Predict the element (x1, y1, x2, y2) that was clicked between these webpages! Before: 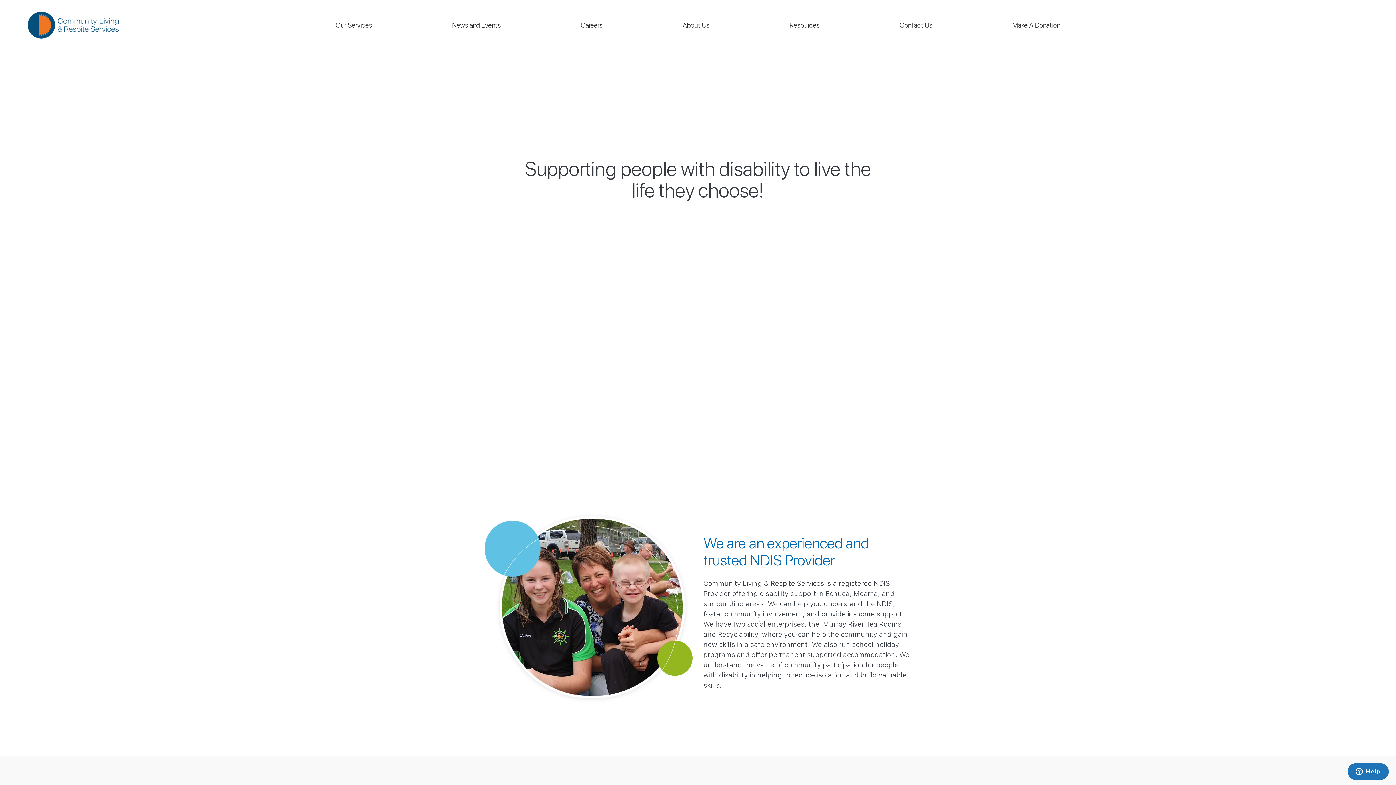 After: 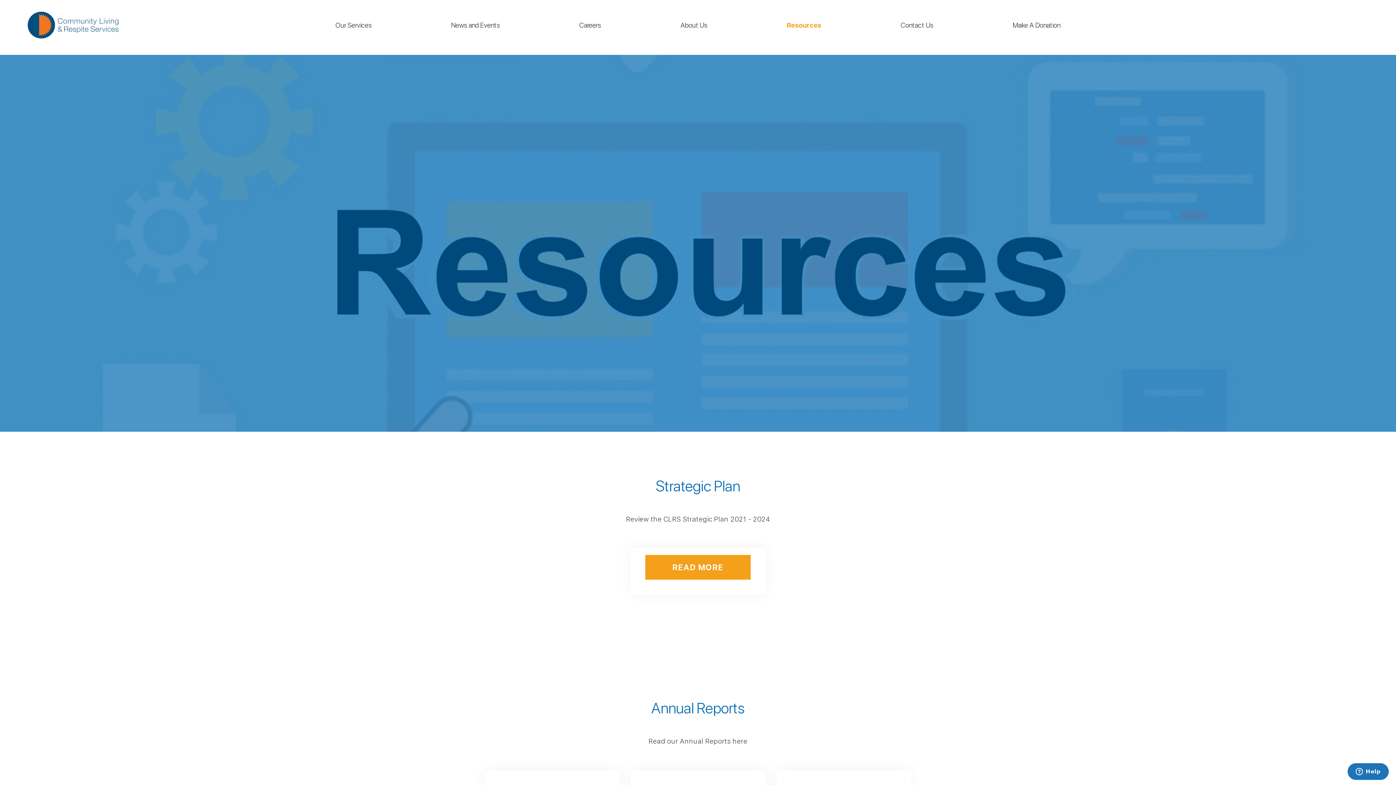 Action: bbox: (789, 20, 820, 30) label: Resources